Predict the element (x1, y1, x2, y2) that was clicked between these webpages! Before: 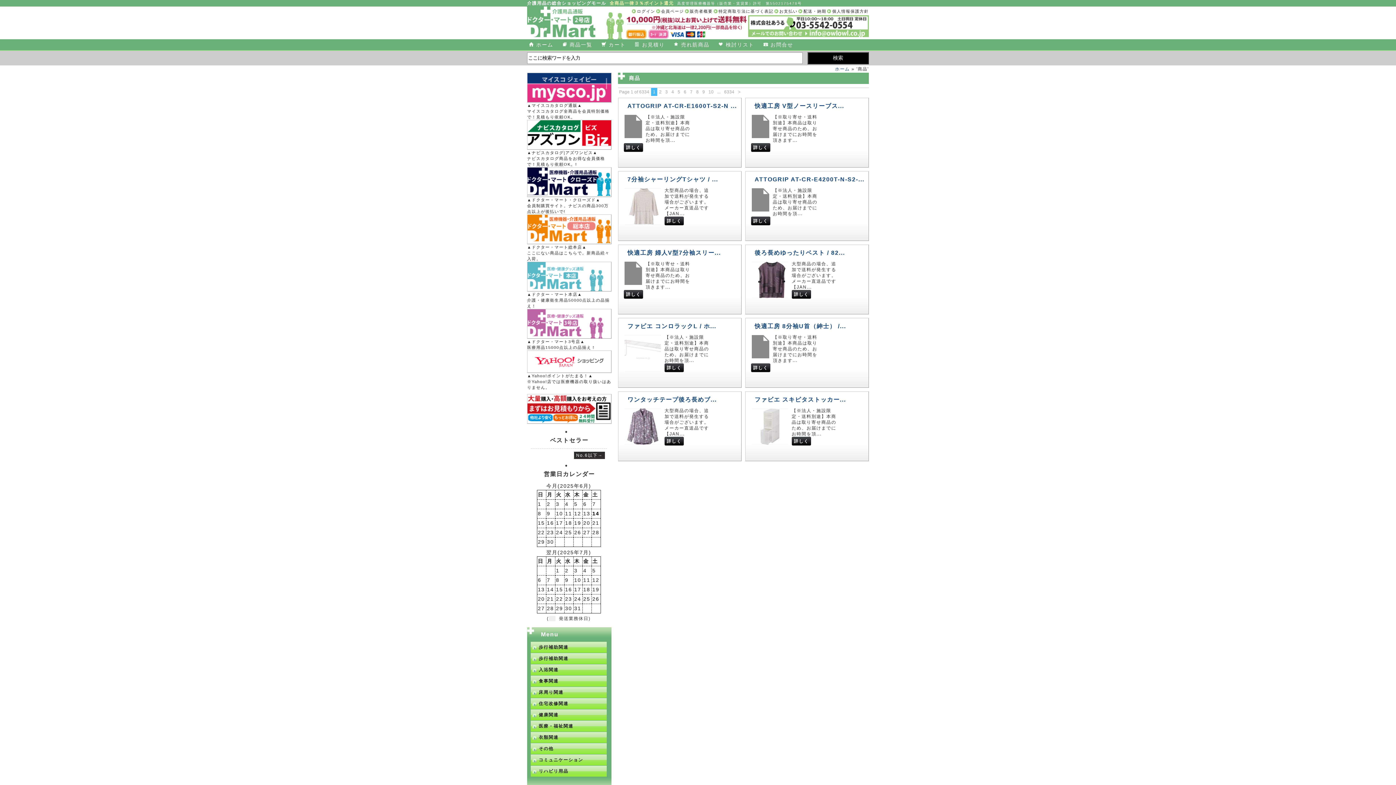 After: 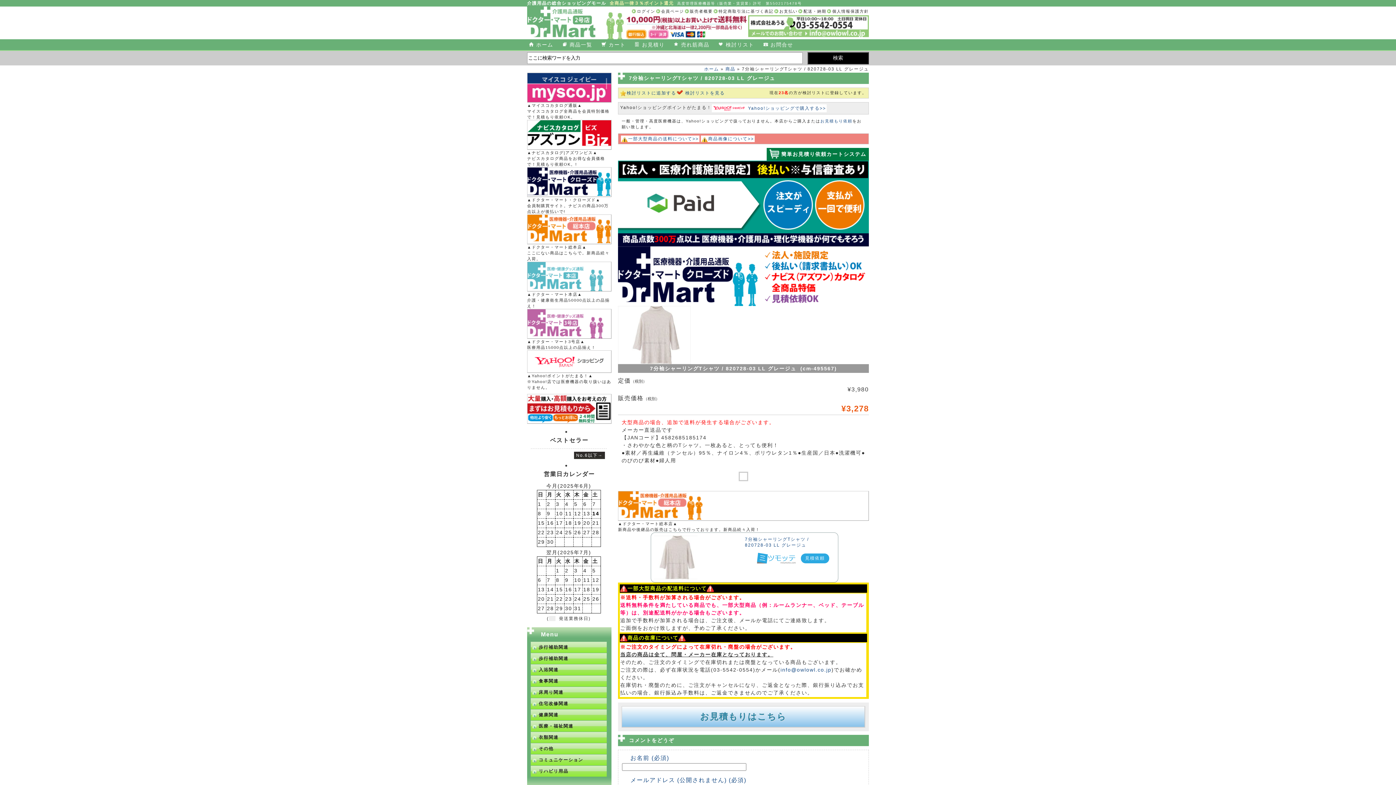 Action: bbox: (664, 216, 683, 225) label: 詳しく